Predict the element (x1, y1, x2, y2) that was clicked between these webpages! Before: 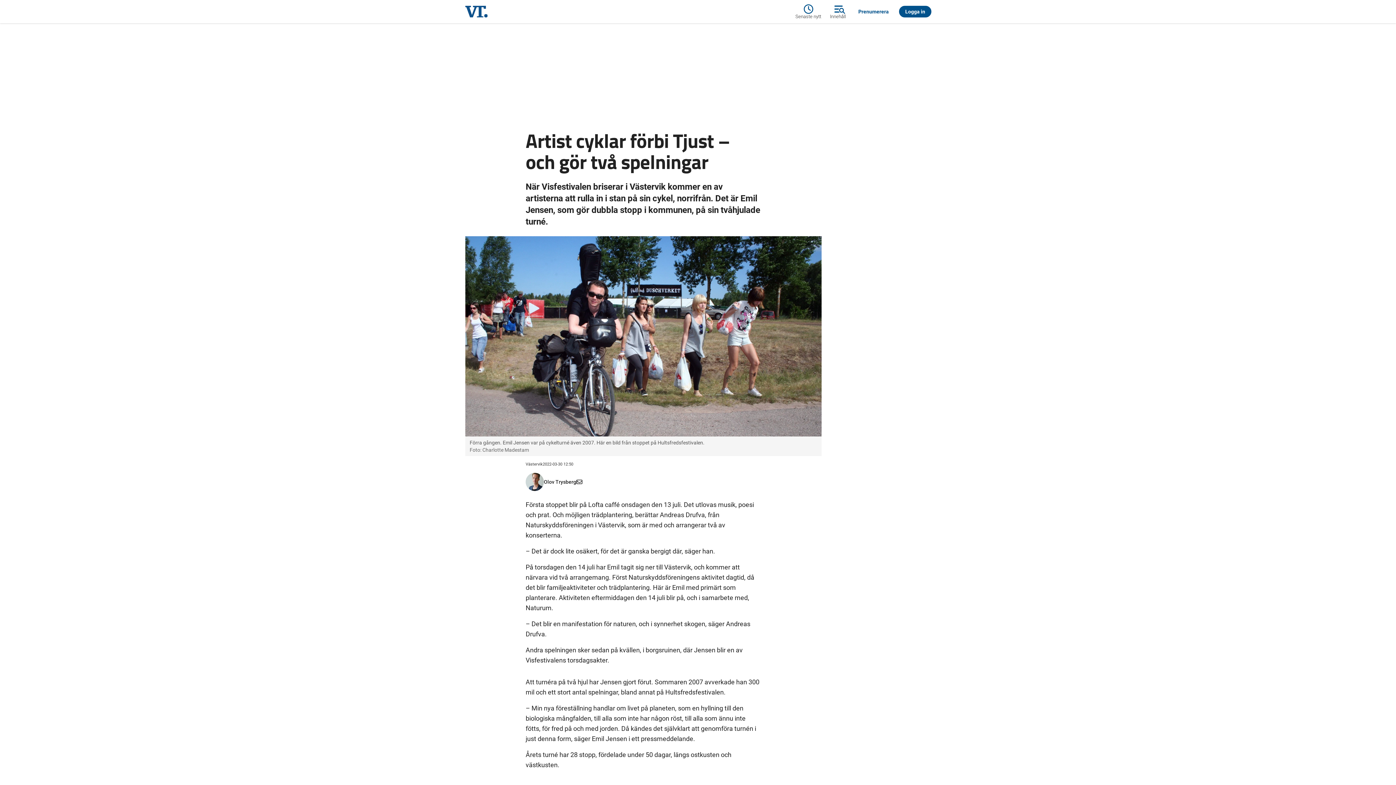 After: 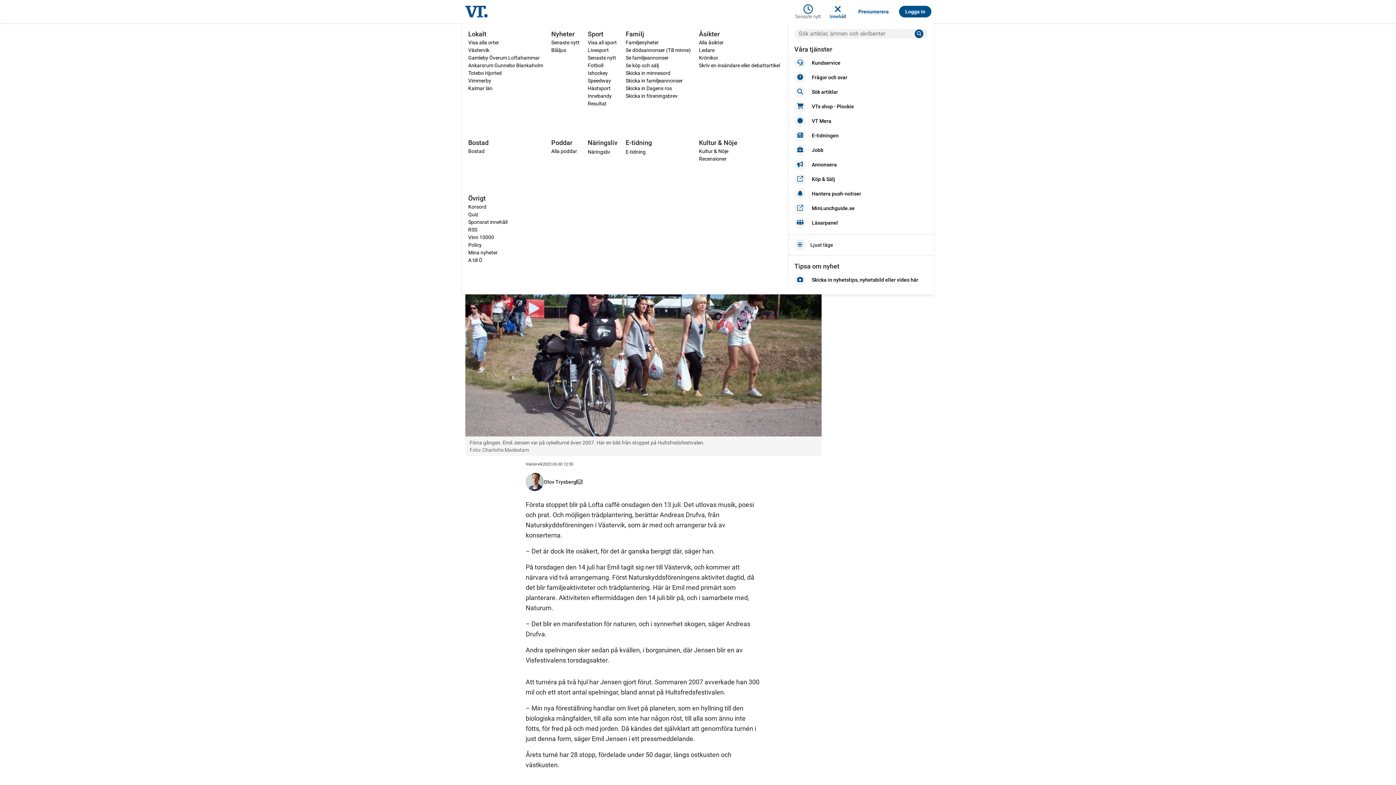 Action: bbox: (825, 2, 850, 20) label: Innehåll